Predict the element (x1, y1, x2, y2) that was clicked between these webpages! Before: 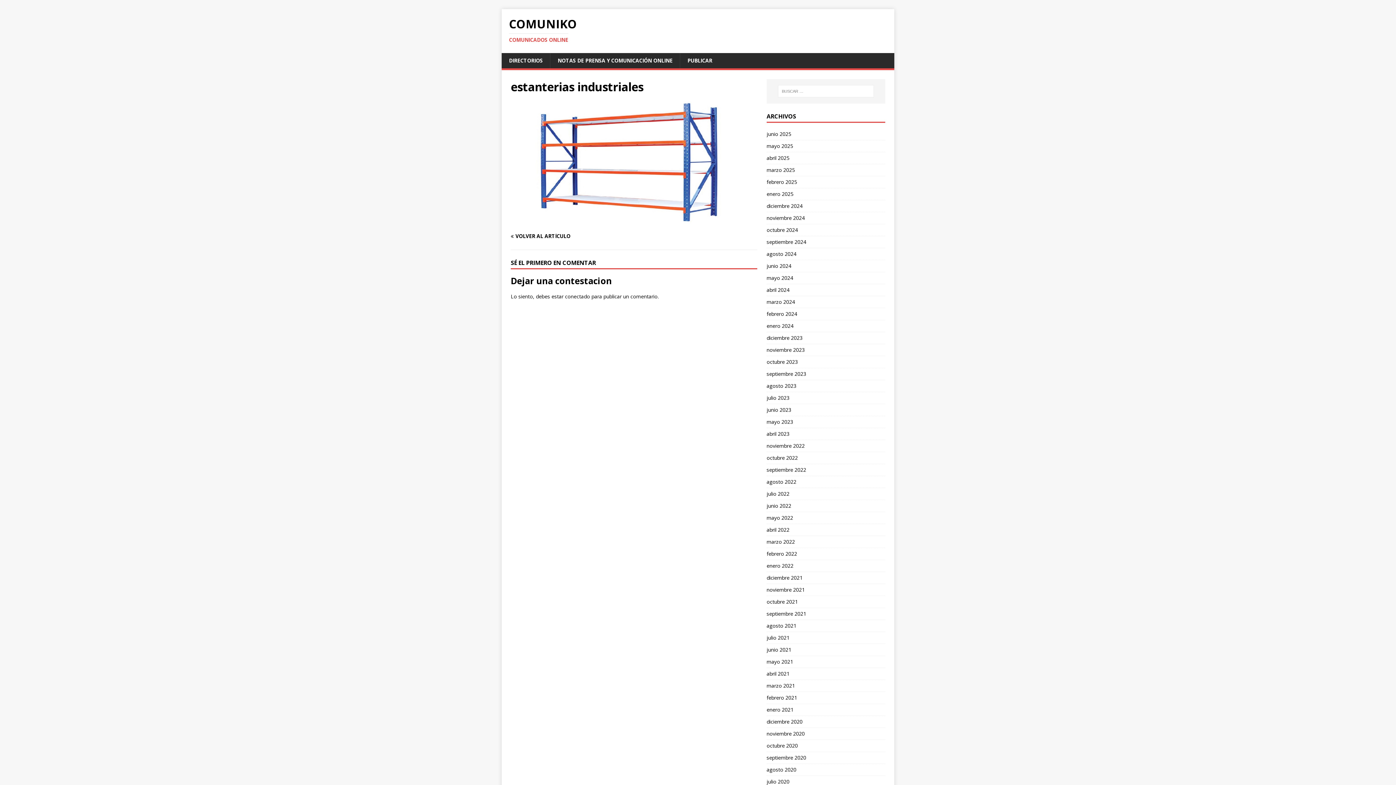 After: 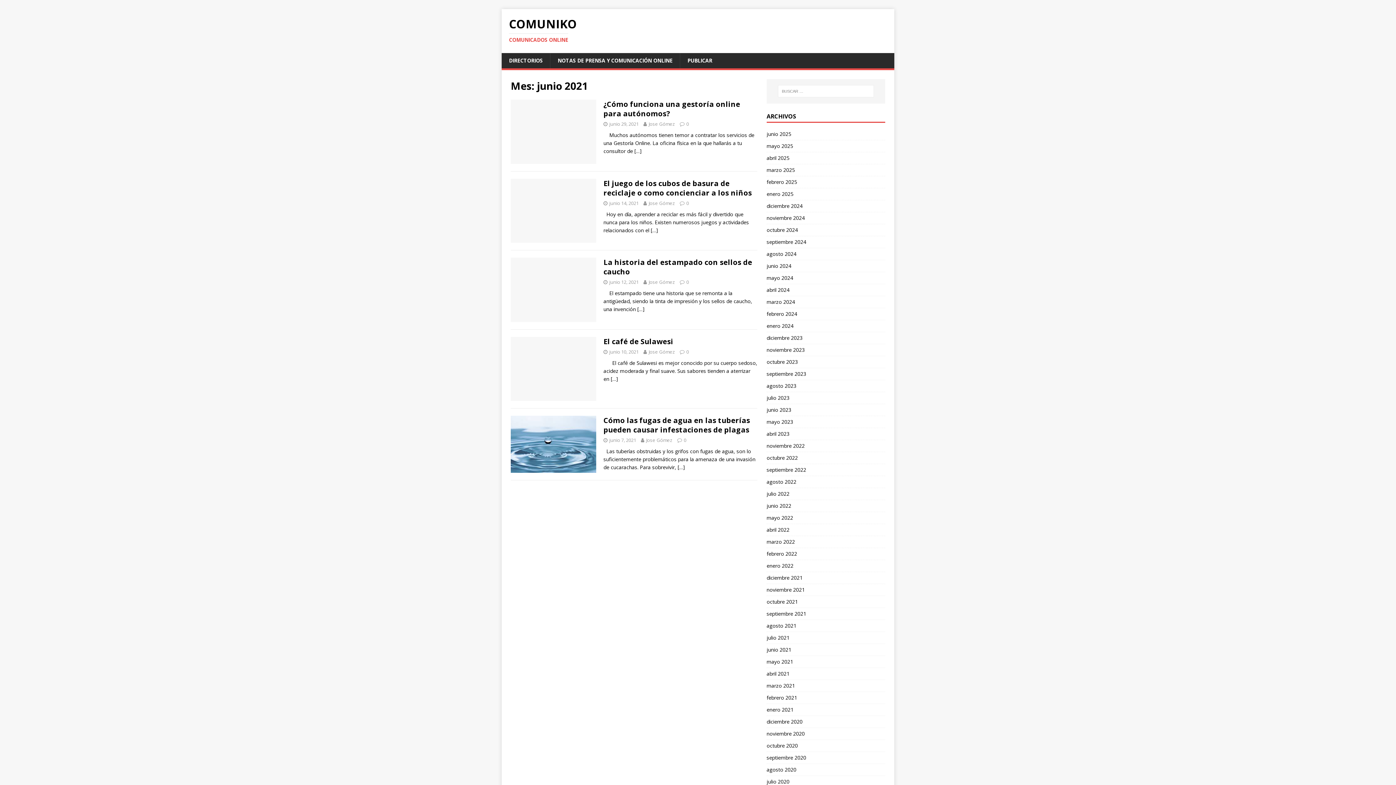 Action: label: junio 2021 bbox: (766, 644, 885, 655)